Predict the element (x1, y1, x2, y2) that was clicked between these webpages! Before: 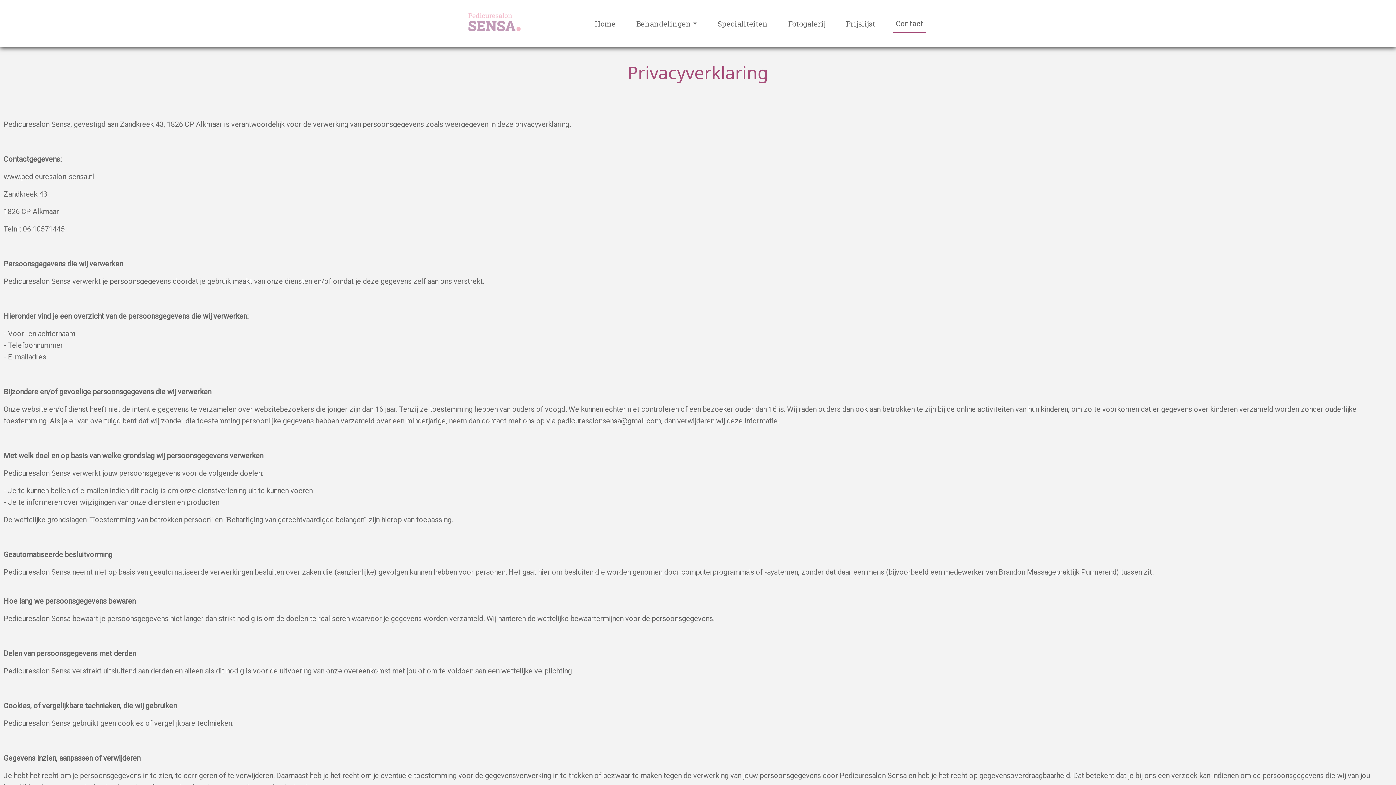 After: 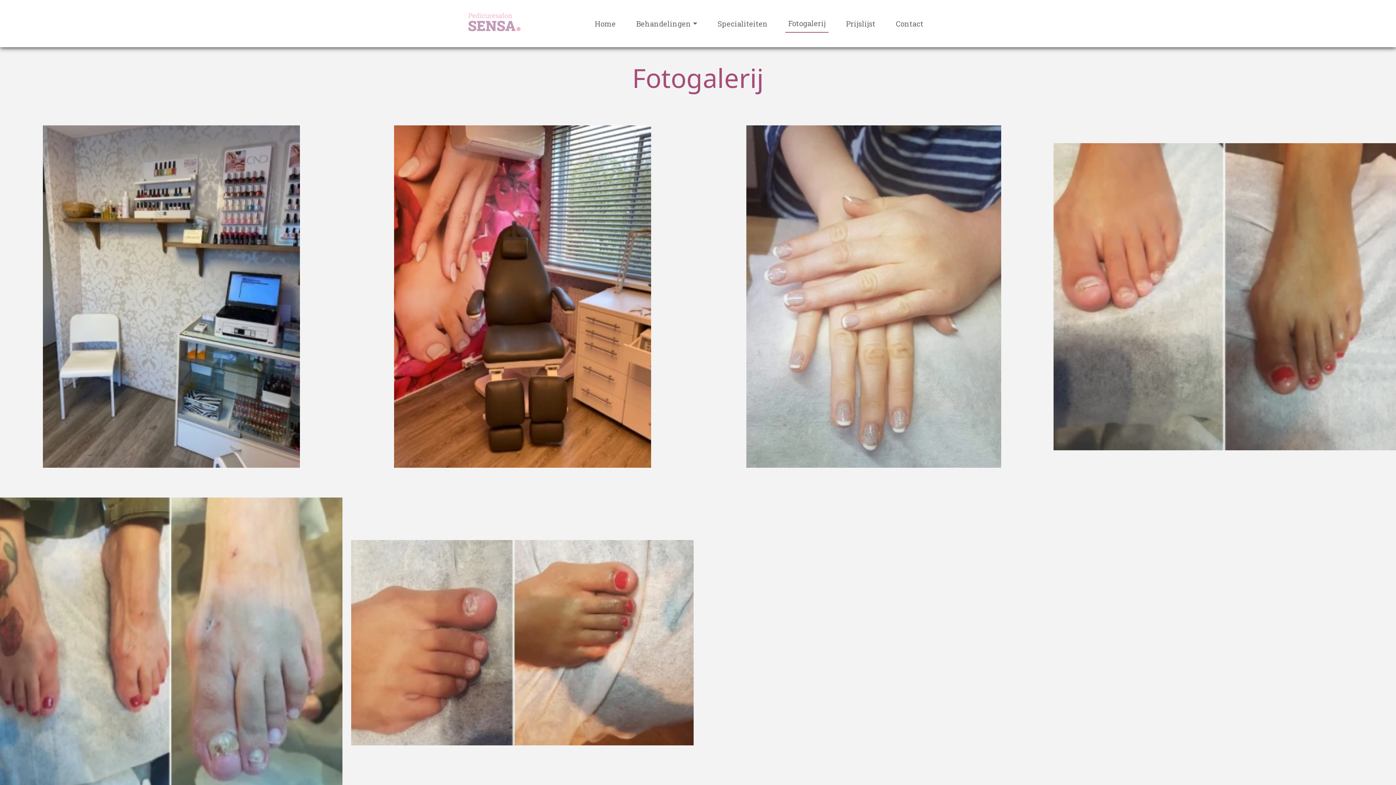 Action: bbox: (785, 14, 828, 32) label: Fotogalerij